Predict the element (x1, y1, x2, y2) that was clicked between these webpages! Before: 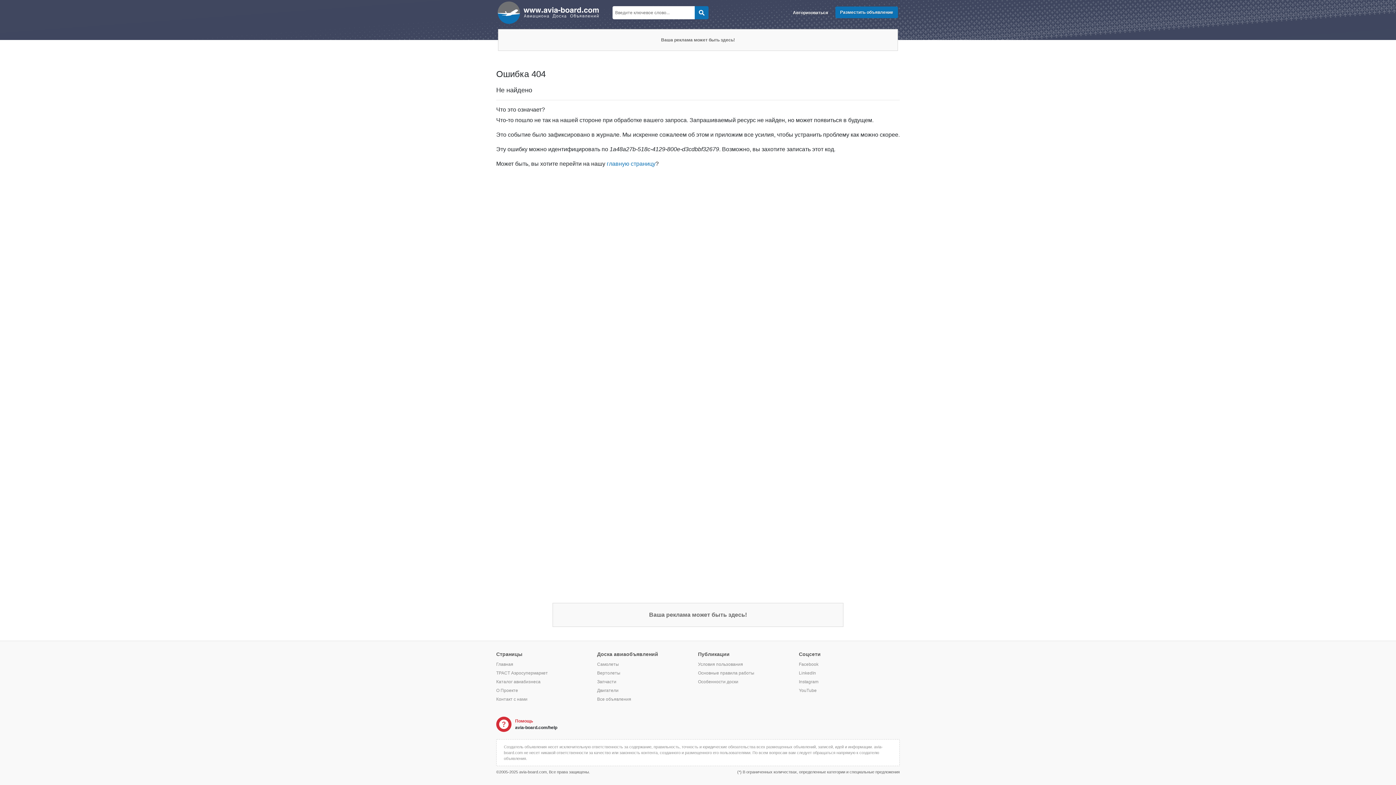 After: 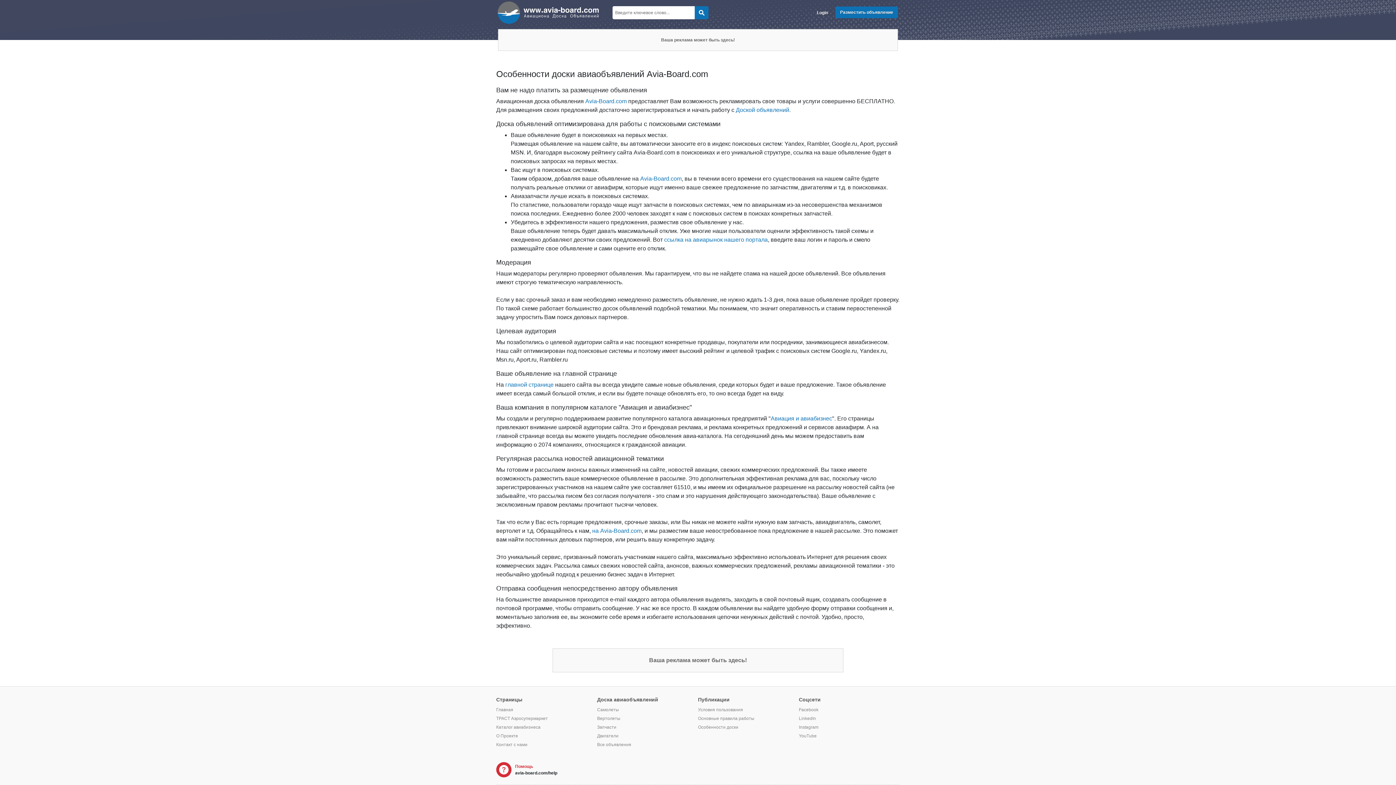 Action: bbox: (698, 679, 738, 684) label: Особенности доски